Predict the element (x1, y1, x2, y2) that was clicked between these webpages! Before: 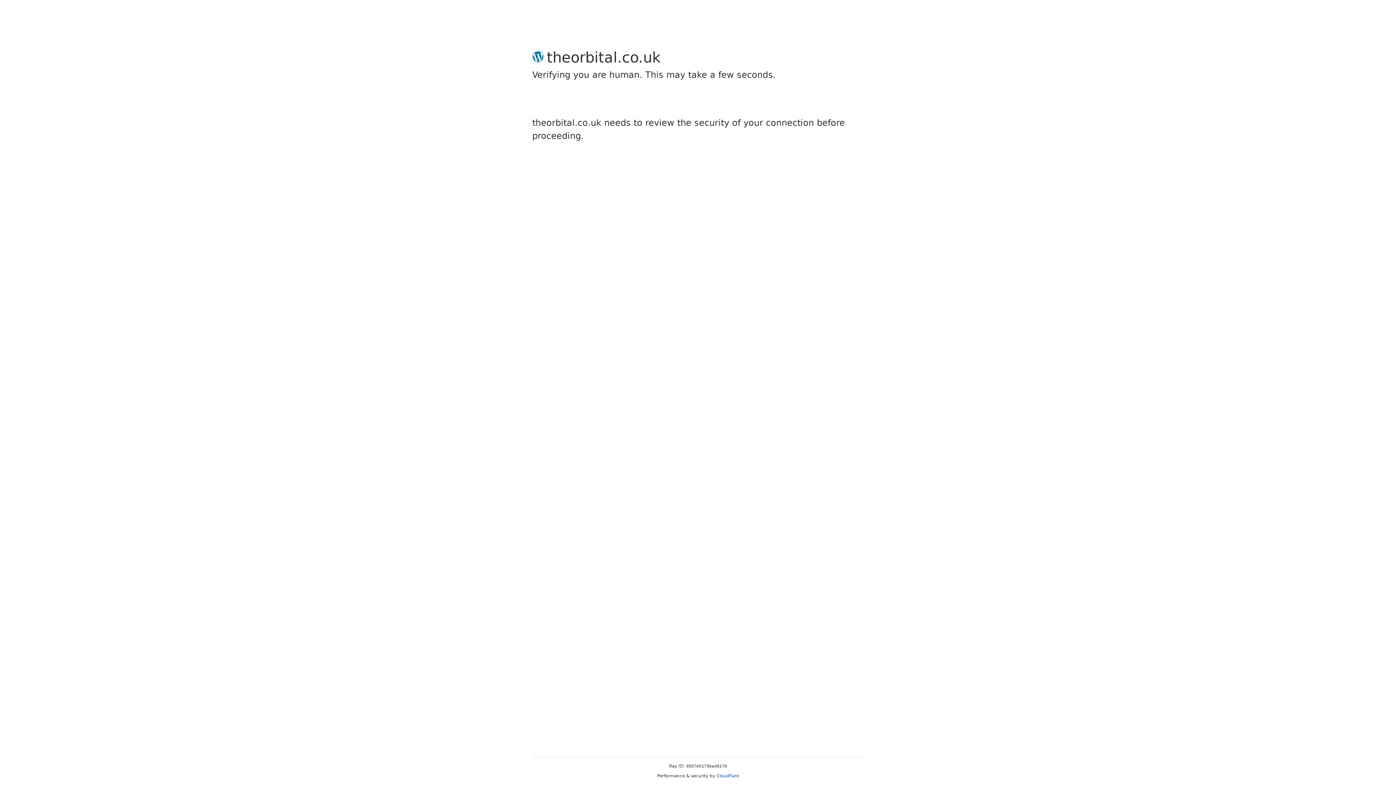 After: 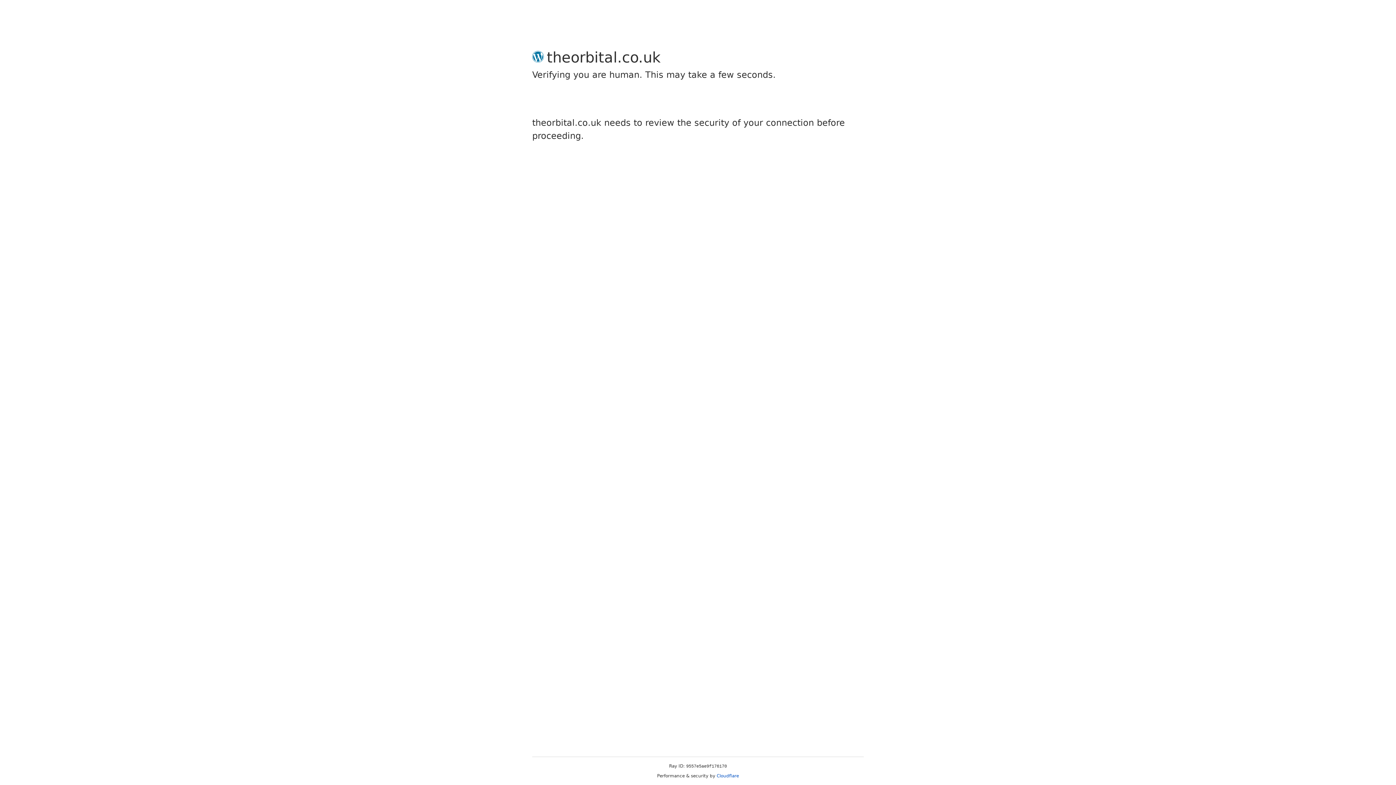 Action: label: Cloudflare bbox: (716, 773, 739, 778)